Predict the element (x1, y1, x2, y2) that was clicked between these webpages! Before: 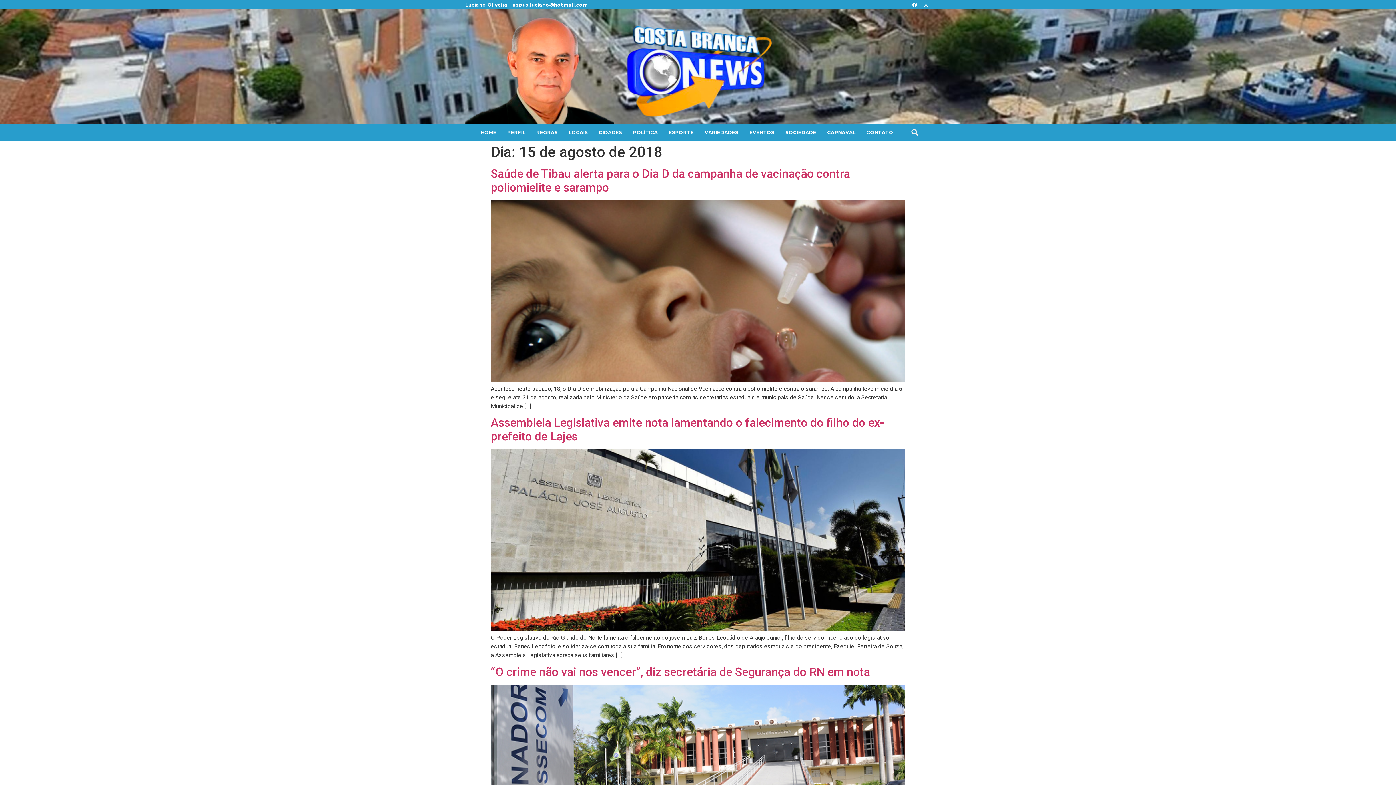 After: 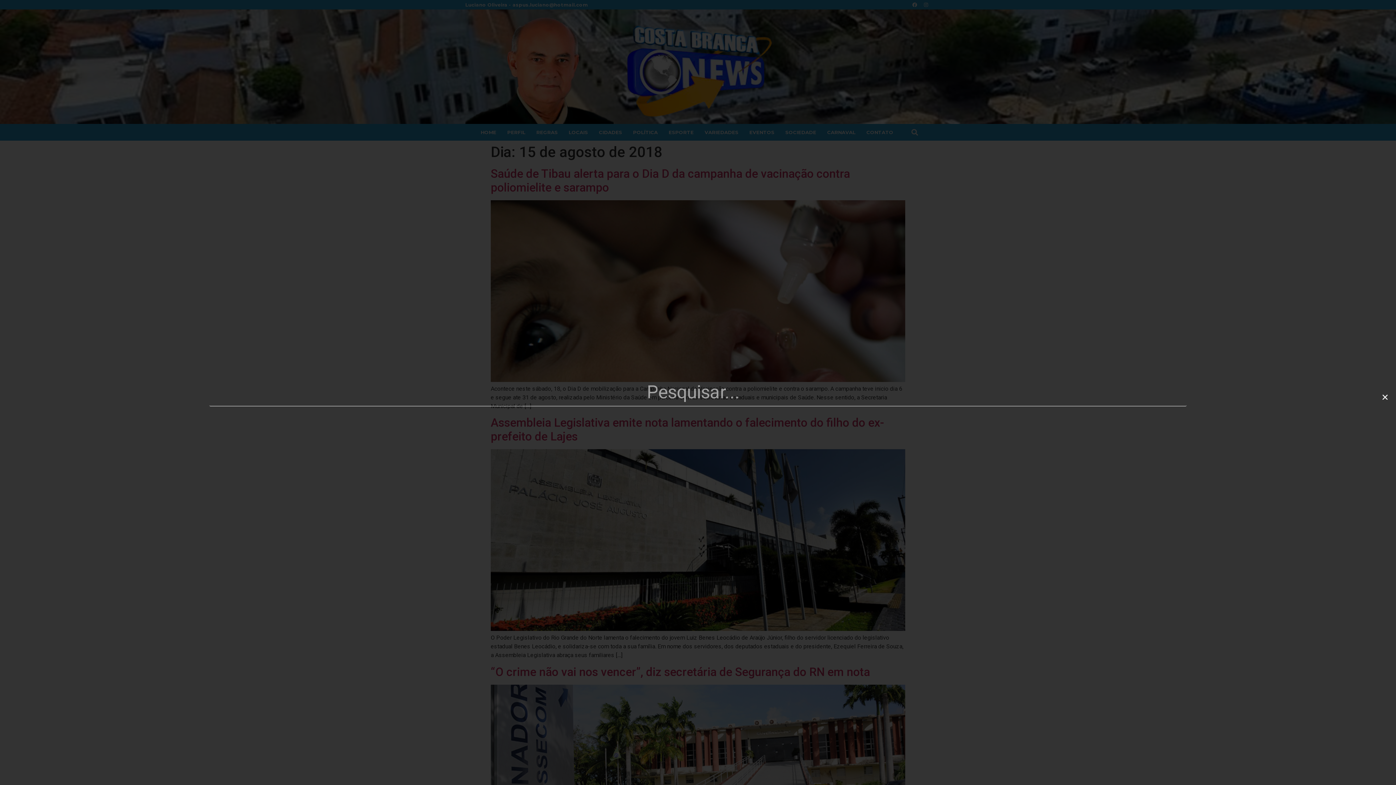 Action: bbox: (908, 126, 920, 138) label: Search